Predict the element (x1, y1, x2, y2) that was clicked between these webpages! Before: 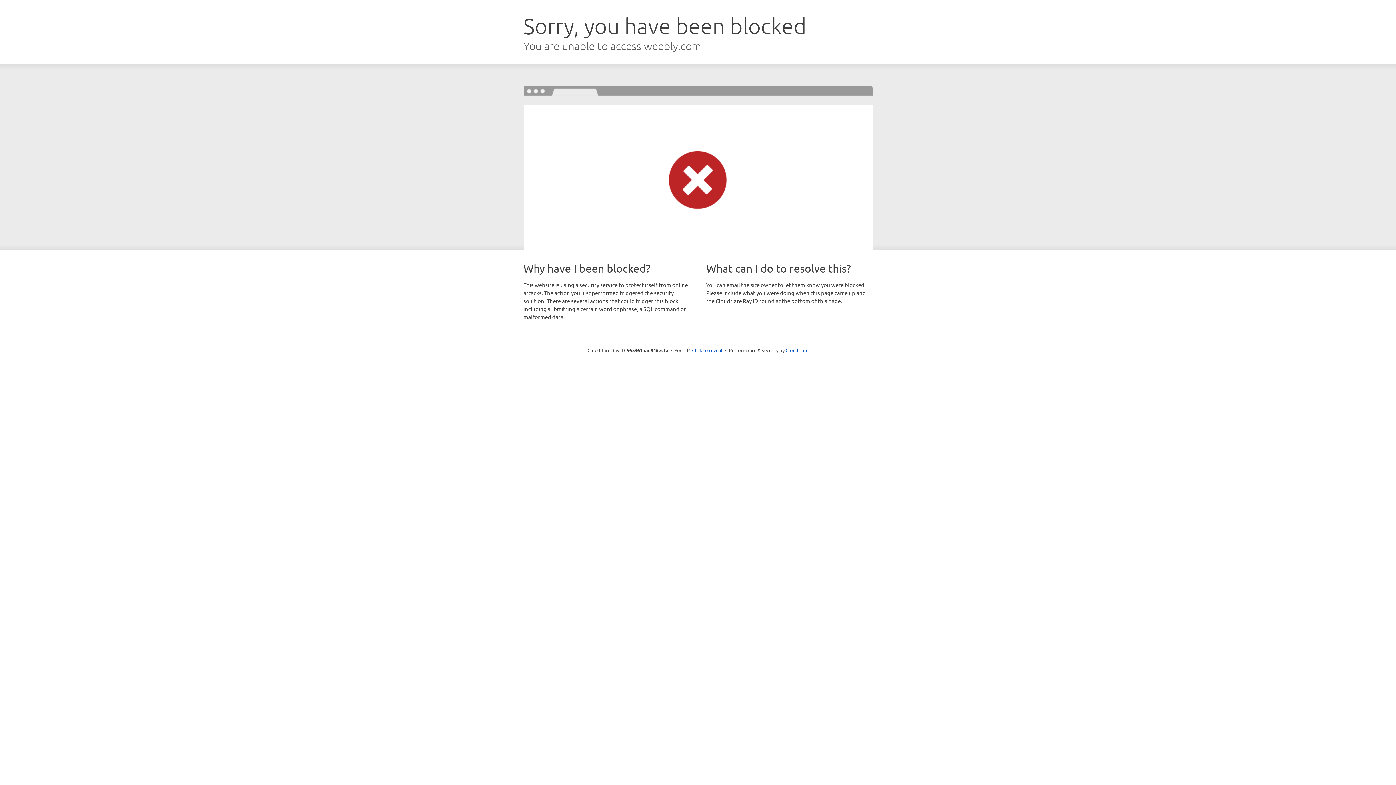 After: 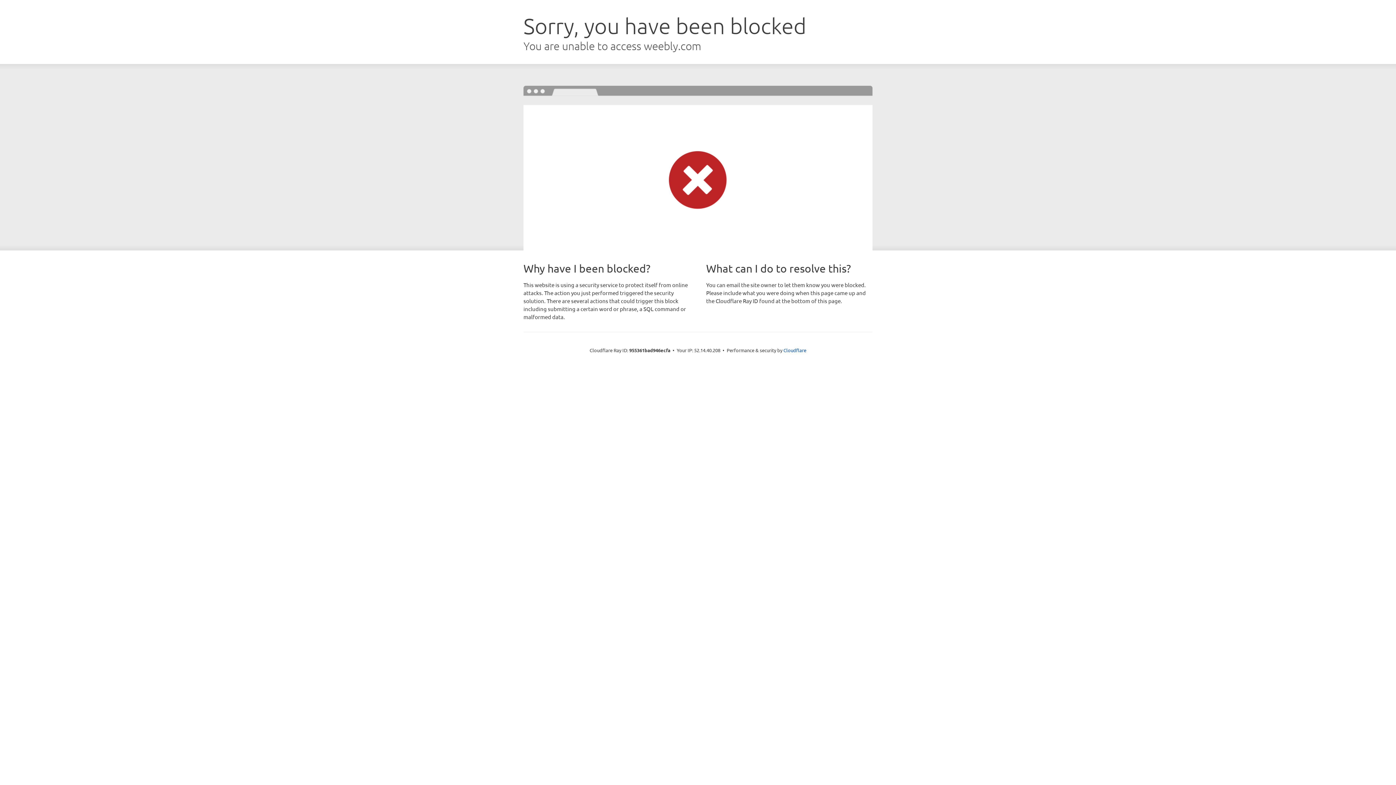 Action: bbox: (692, 346, 722, 353) label: Click to reveal